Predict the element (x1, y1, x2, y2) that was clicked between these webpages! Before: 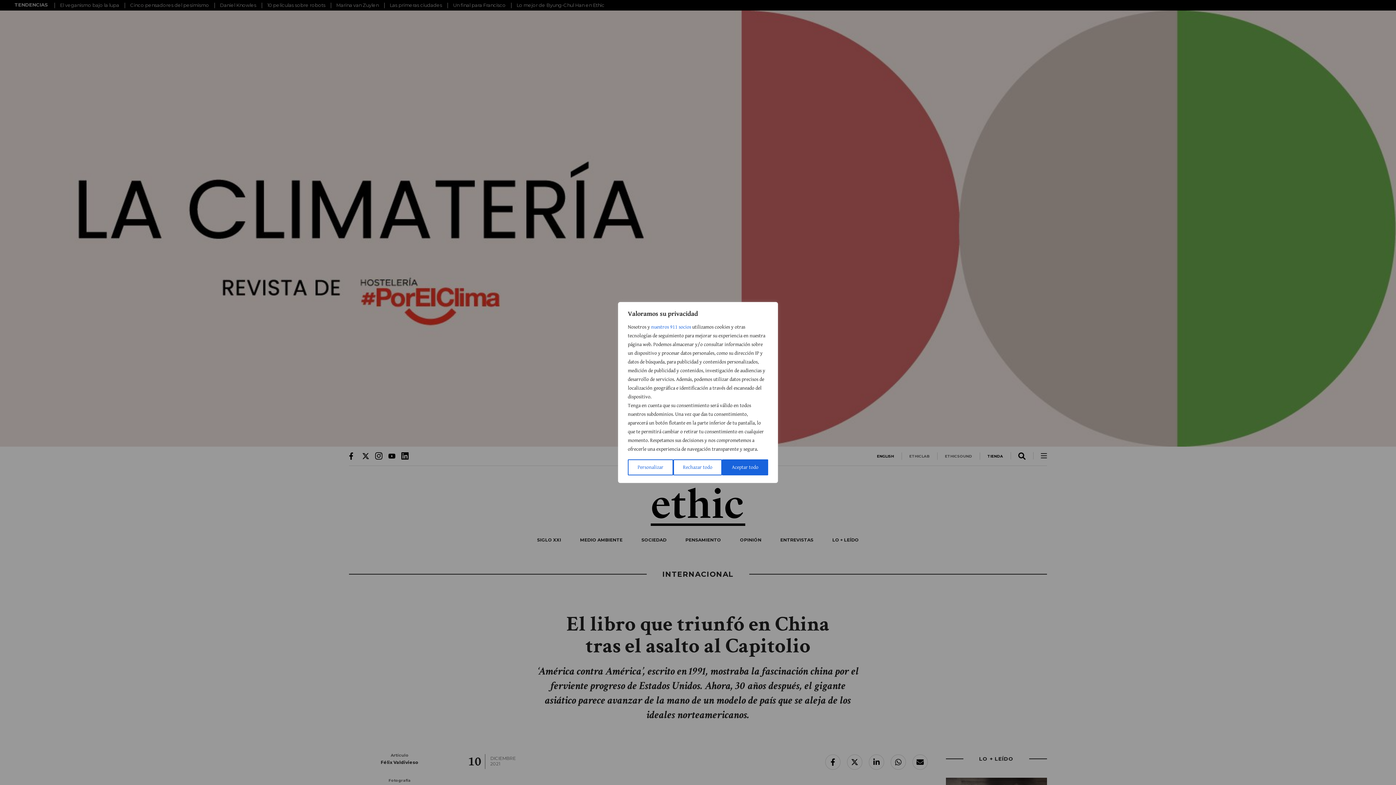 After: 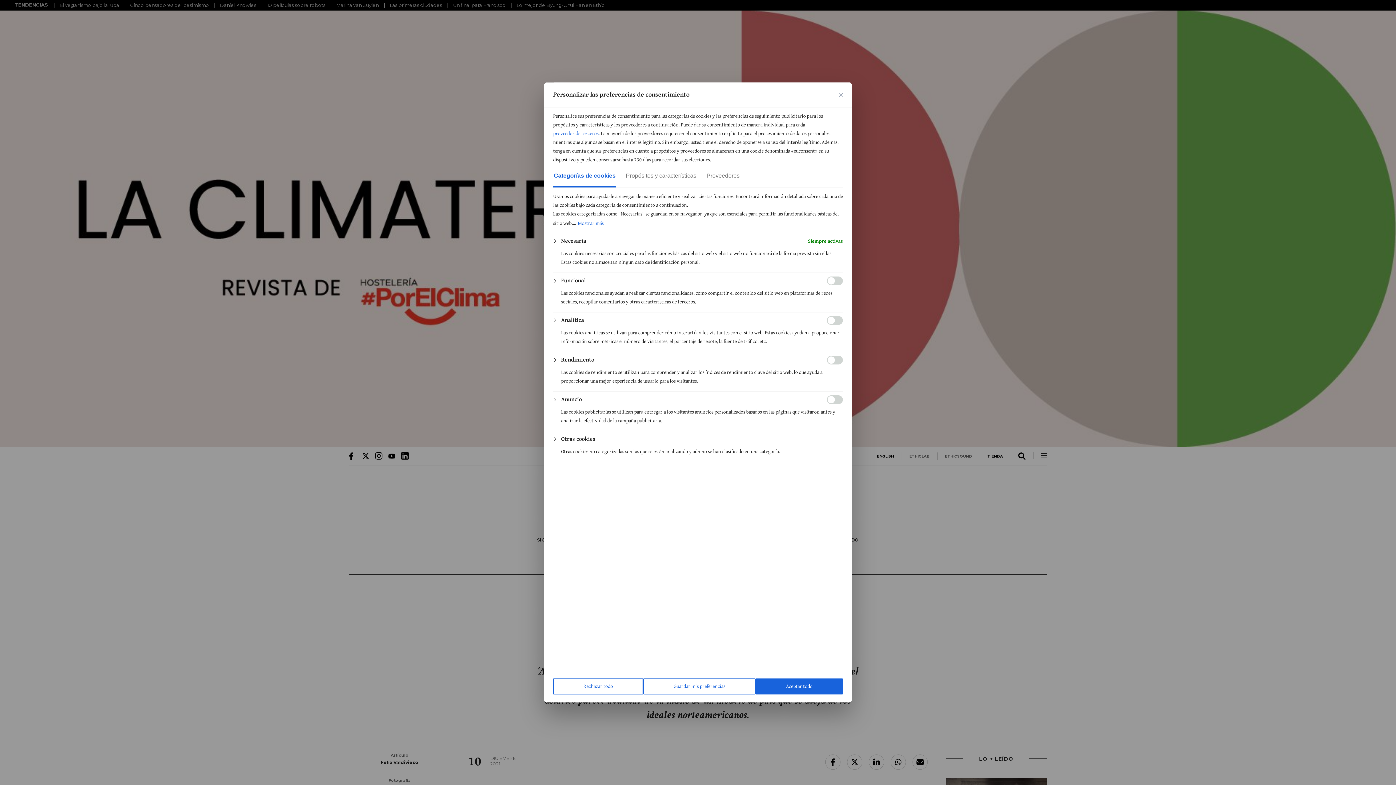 Action: label: Personalizar bbox: (628, 459, 673, 475)